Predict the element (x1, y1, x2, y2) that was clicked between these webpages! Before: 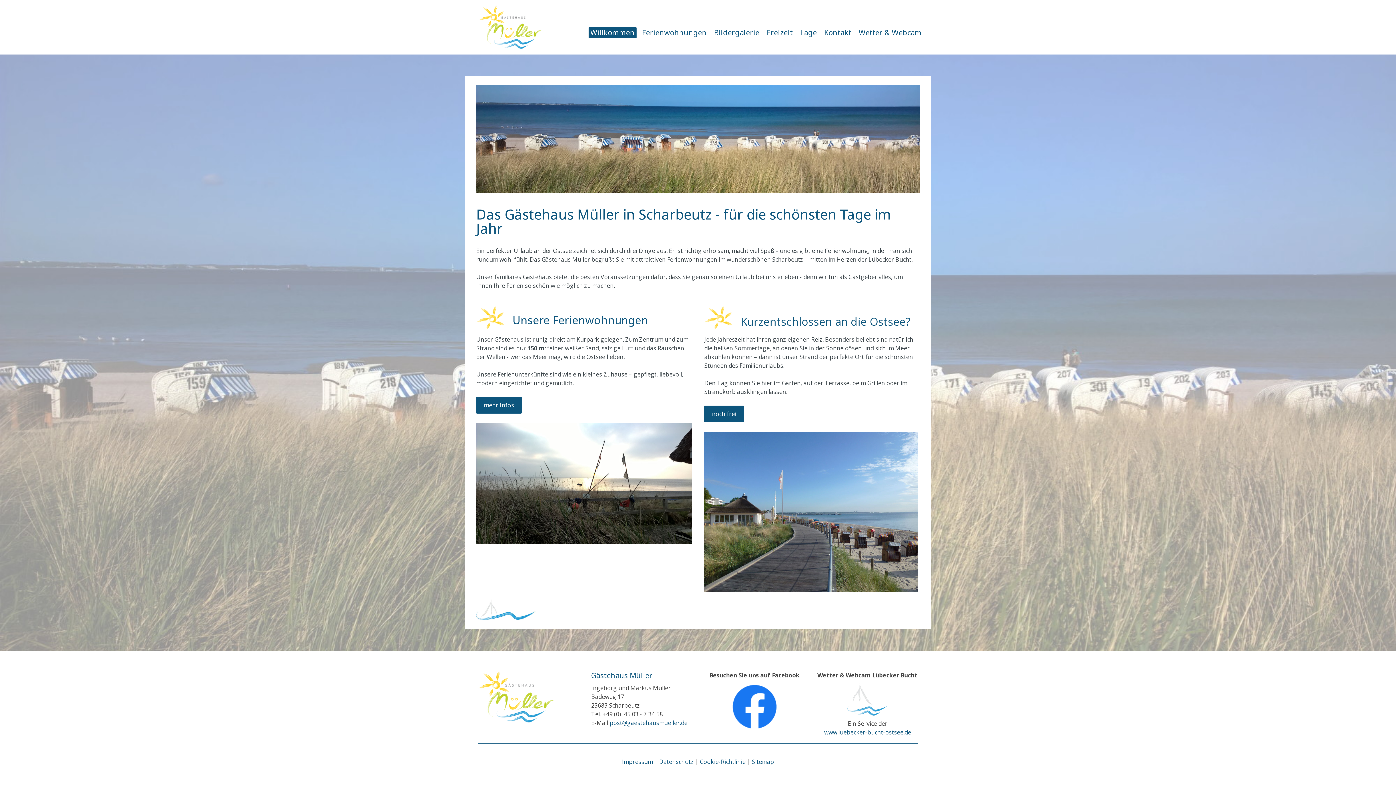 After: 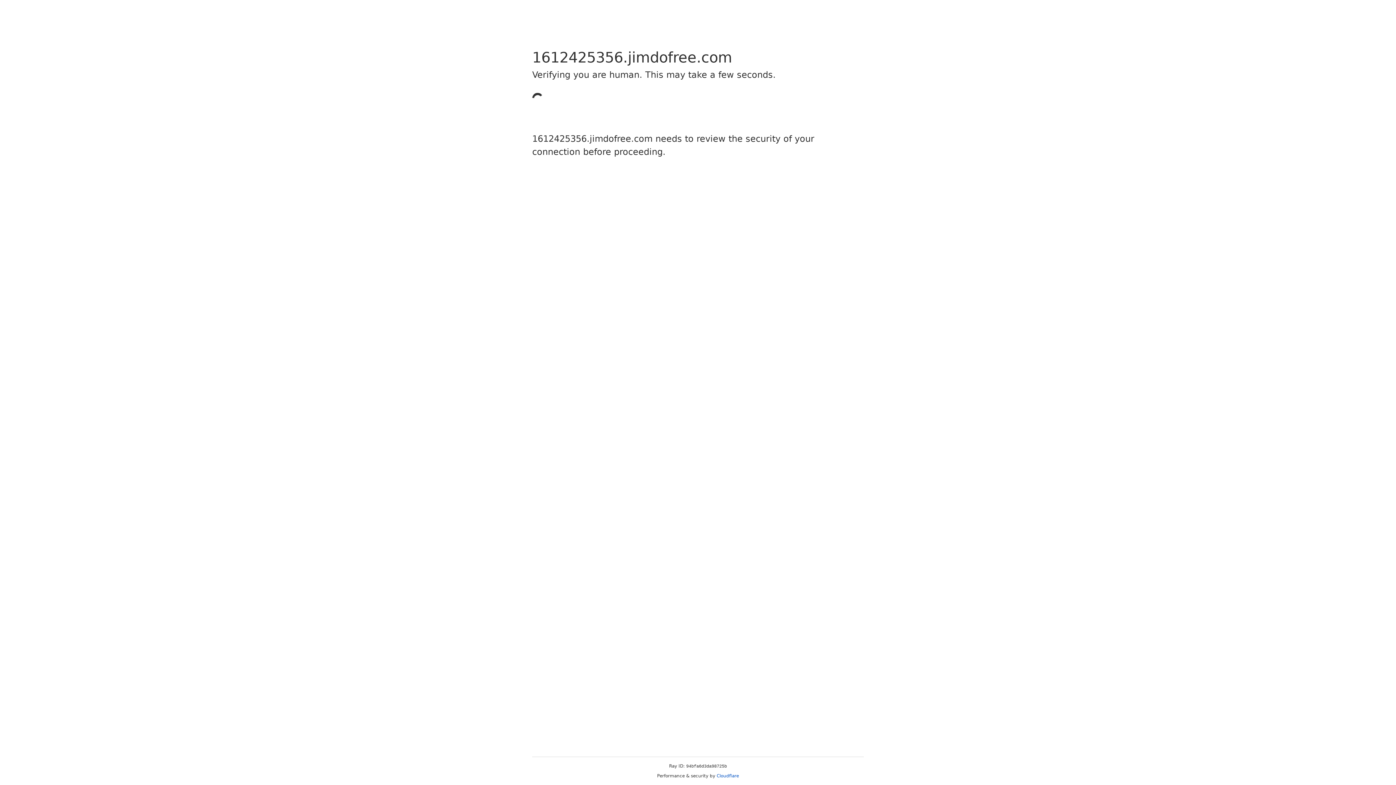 Action: label: Datenschutz bbox: (659, 758, 693, 766)